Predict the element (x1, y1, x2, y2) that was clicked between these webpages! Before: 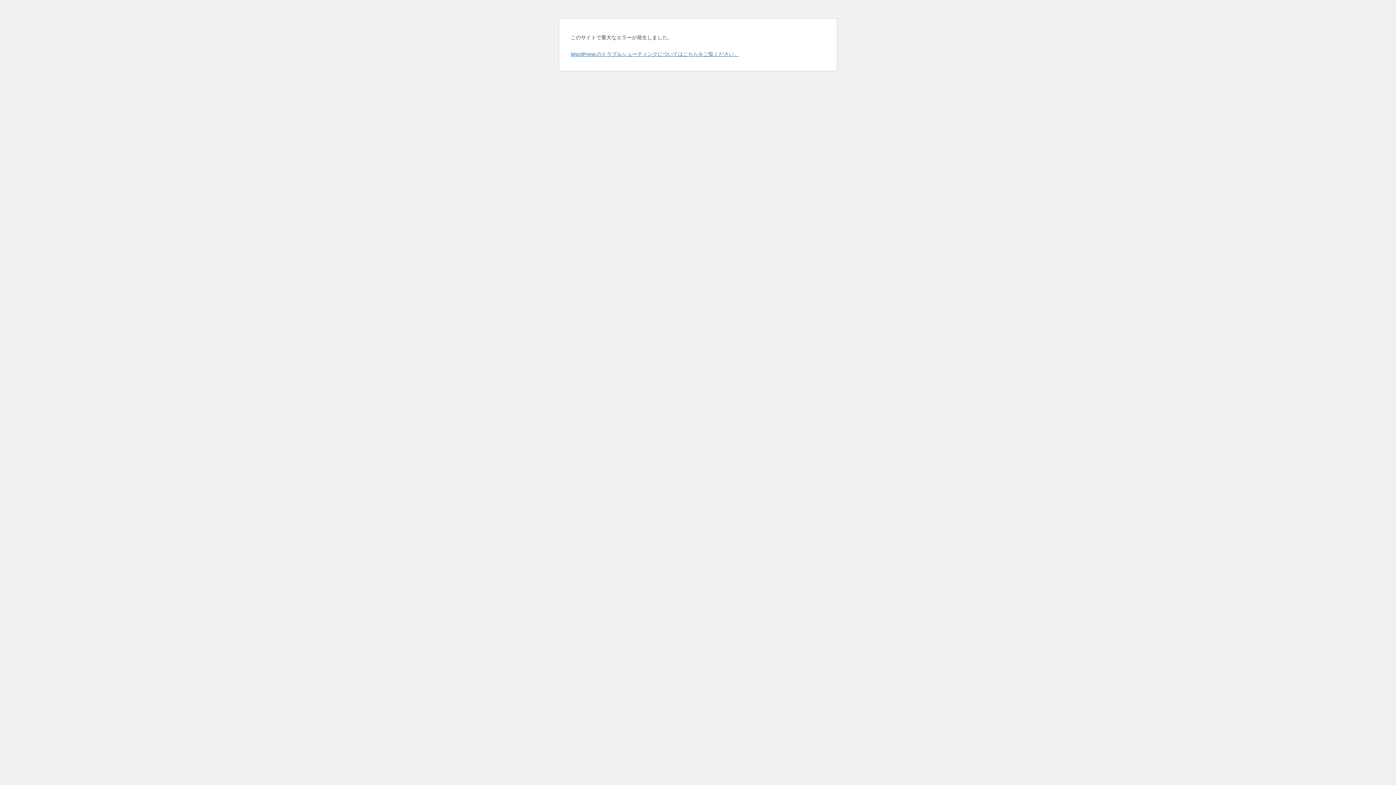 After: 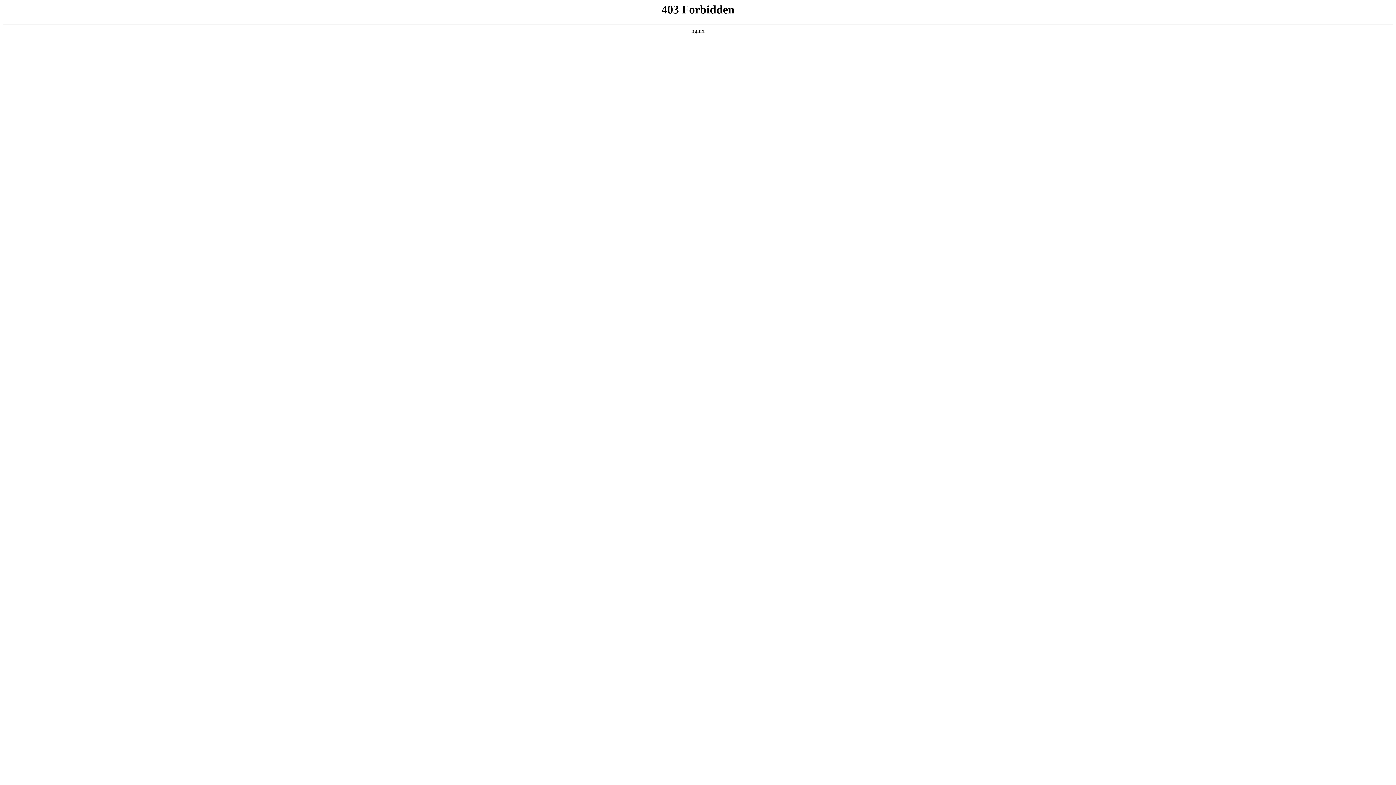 Action: label: WordPress のトラブルシューティングについてはこちらをご覧ください。 bbox: (570, 50, 739, 57)